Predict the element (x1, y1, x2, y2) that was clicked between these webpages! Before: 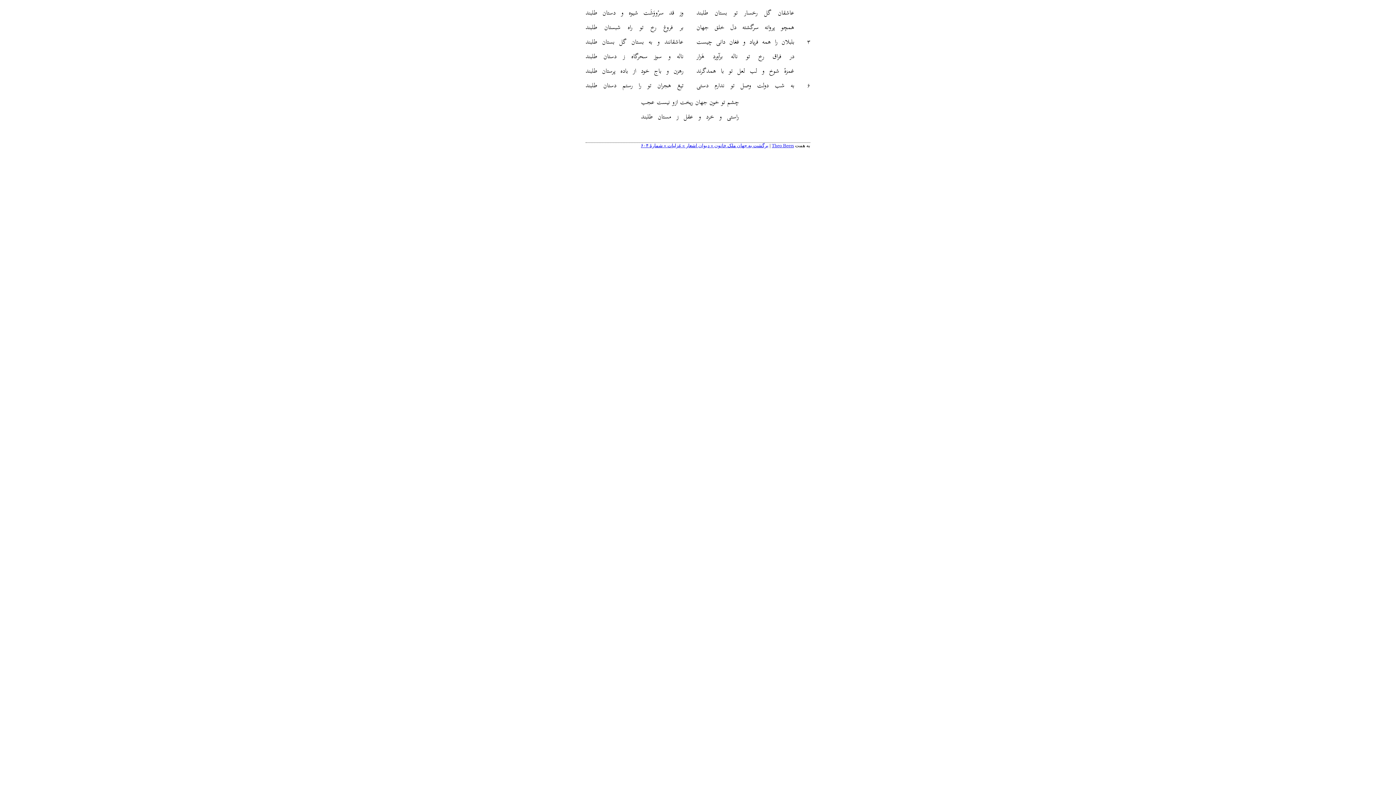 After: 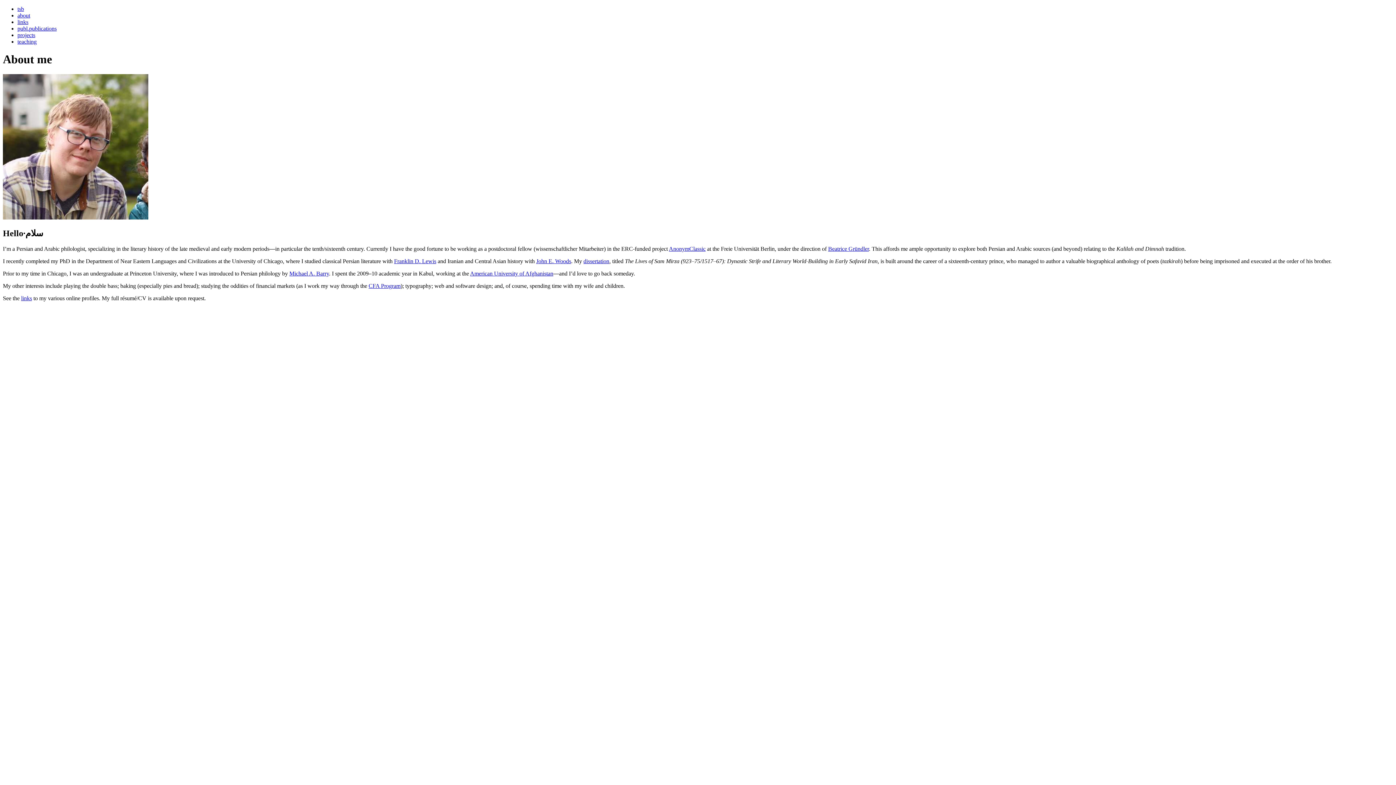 Action: bbox: (772, 143, 794, 148) label: Theo Beers